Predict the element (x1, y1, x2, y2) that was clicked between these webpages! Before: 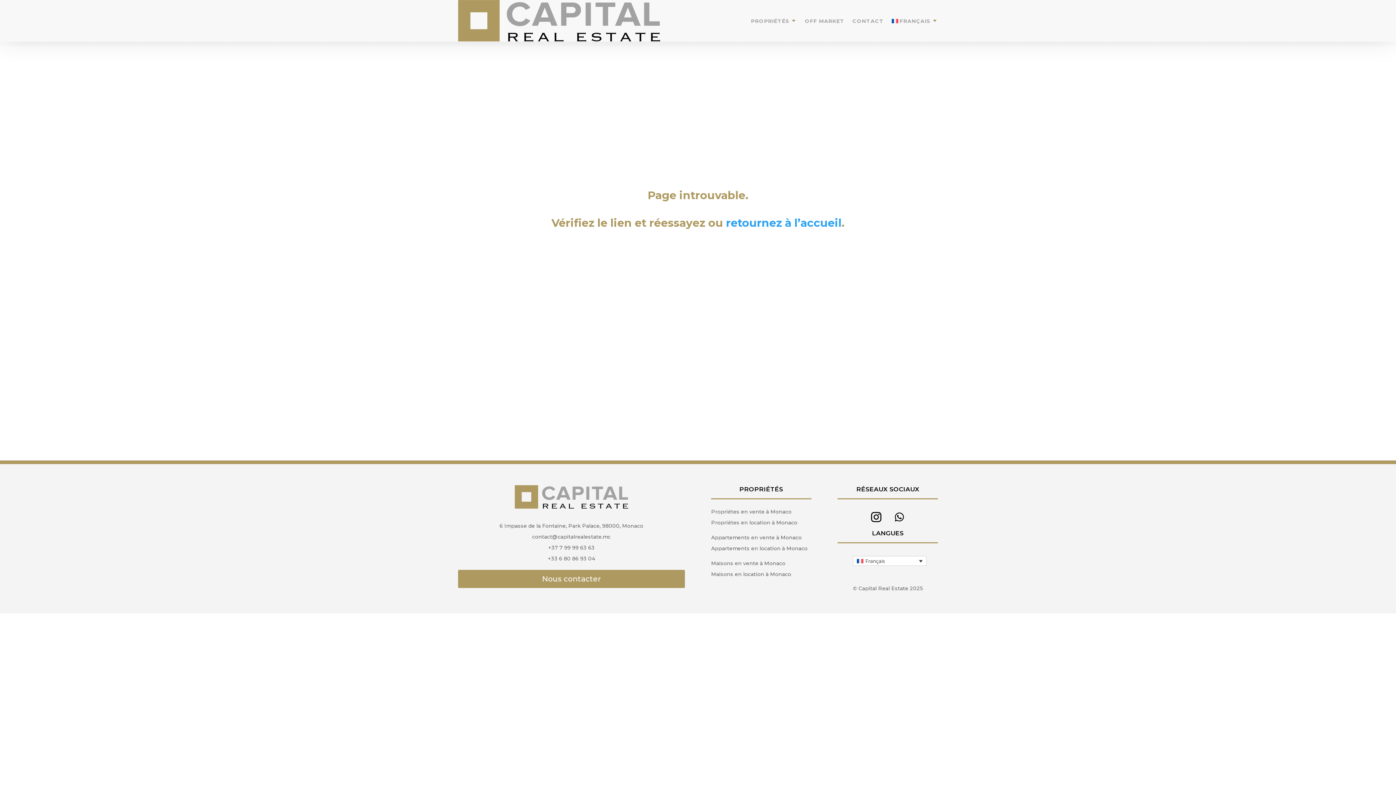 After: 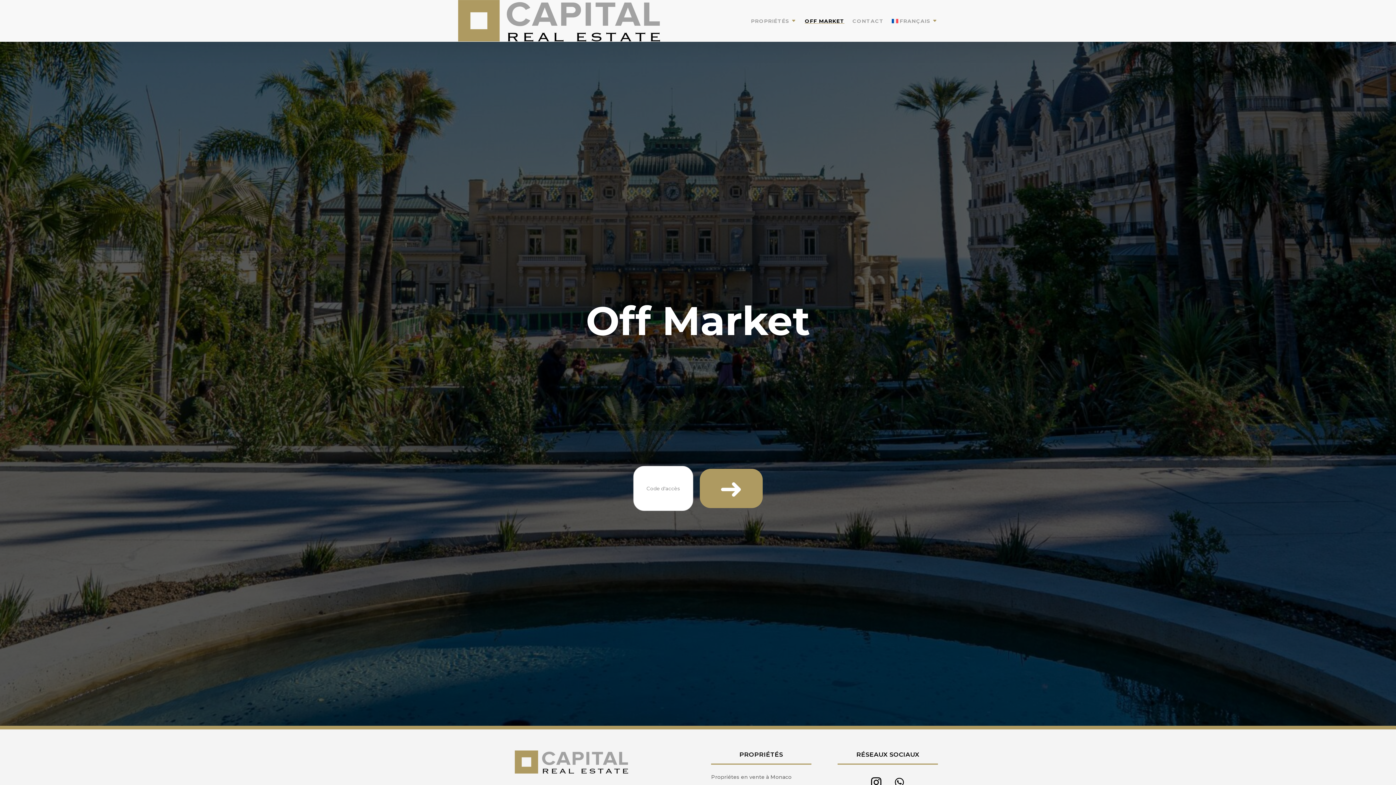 Action: label: OFF MARKET bbox: (805, 0, 844, 41)